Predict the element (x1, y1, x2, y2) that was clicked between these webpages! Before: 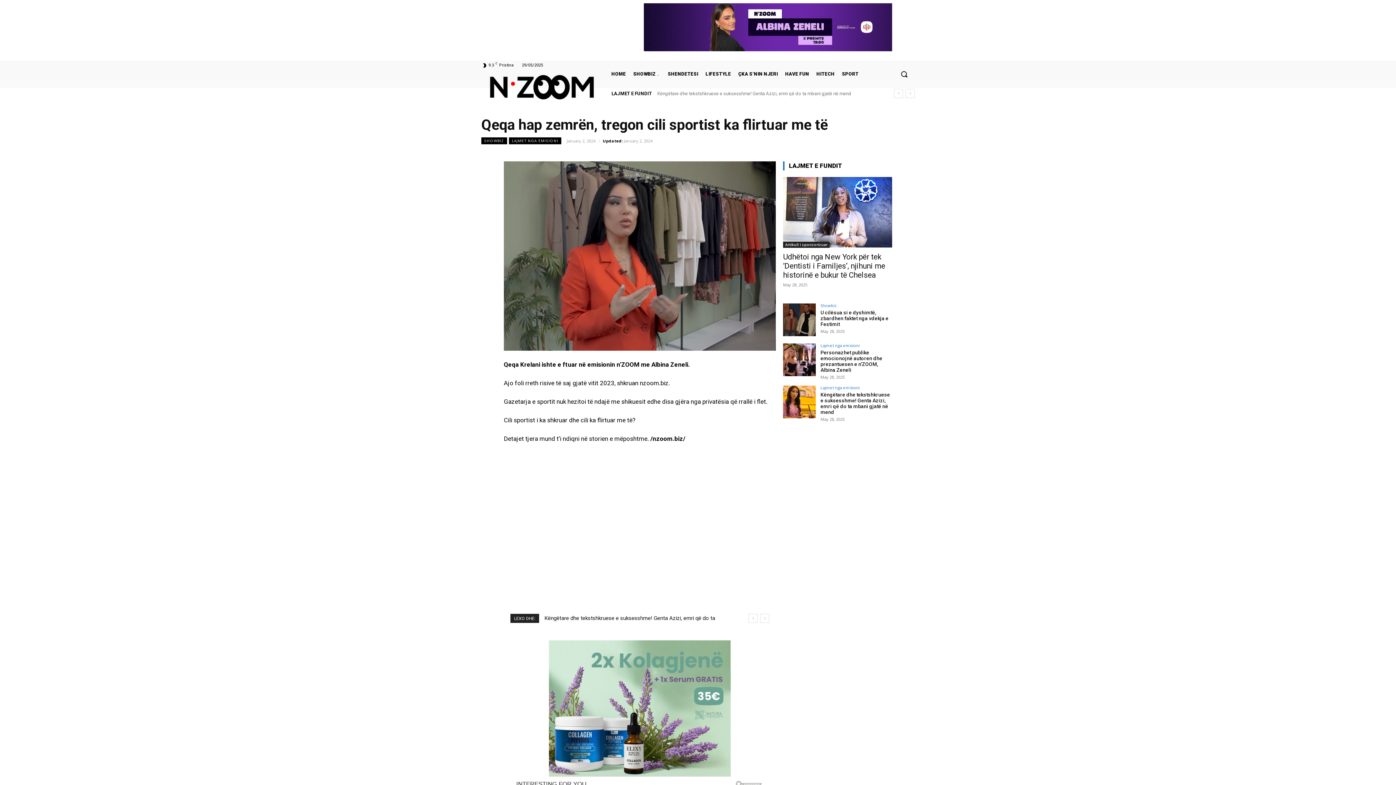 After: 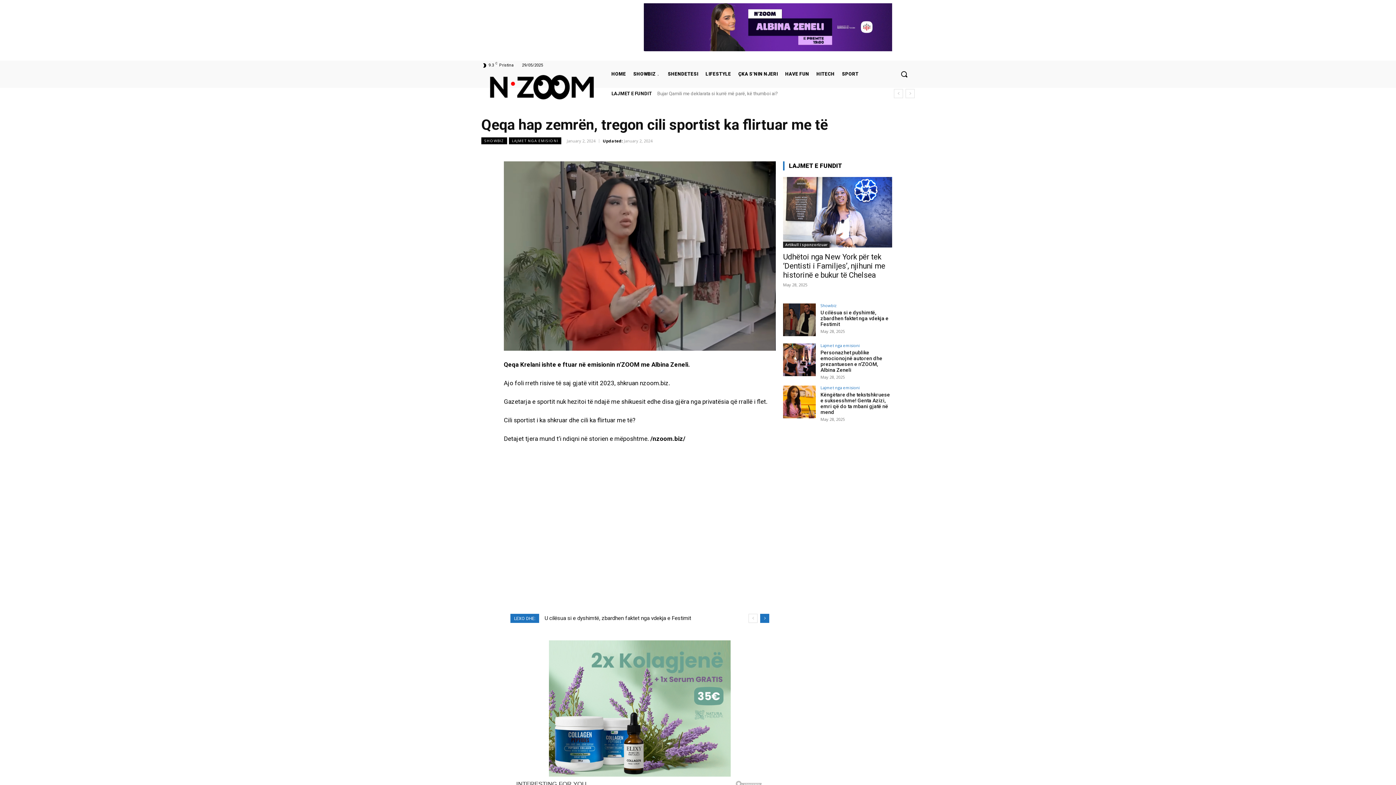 Action: label: next bbox: (760, 614, 769, 623)